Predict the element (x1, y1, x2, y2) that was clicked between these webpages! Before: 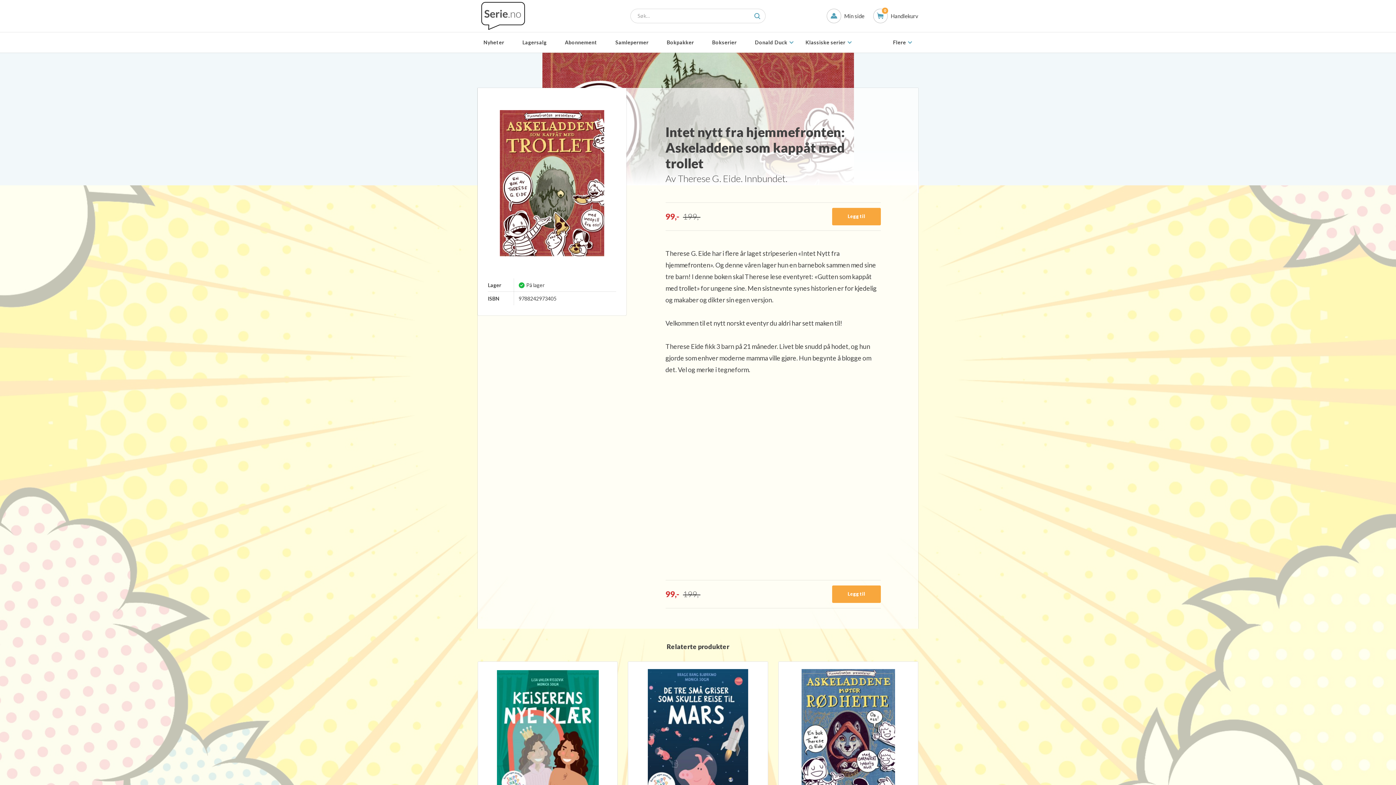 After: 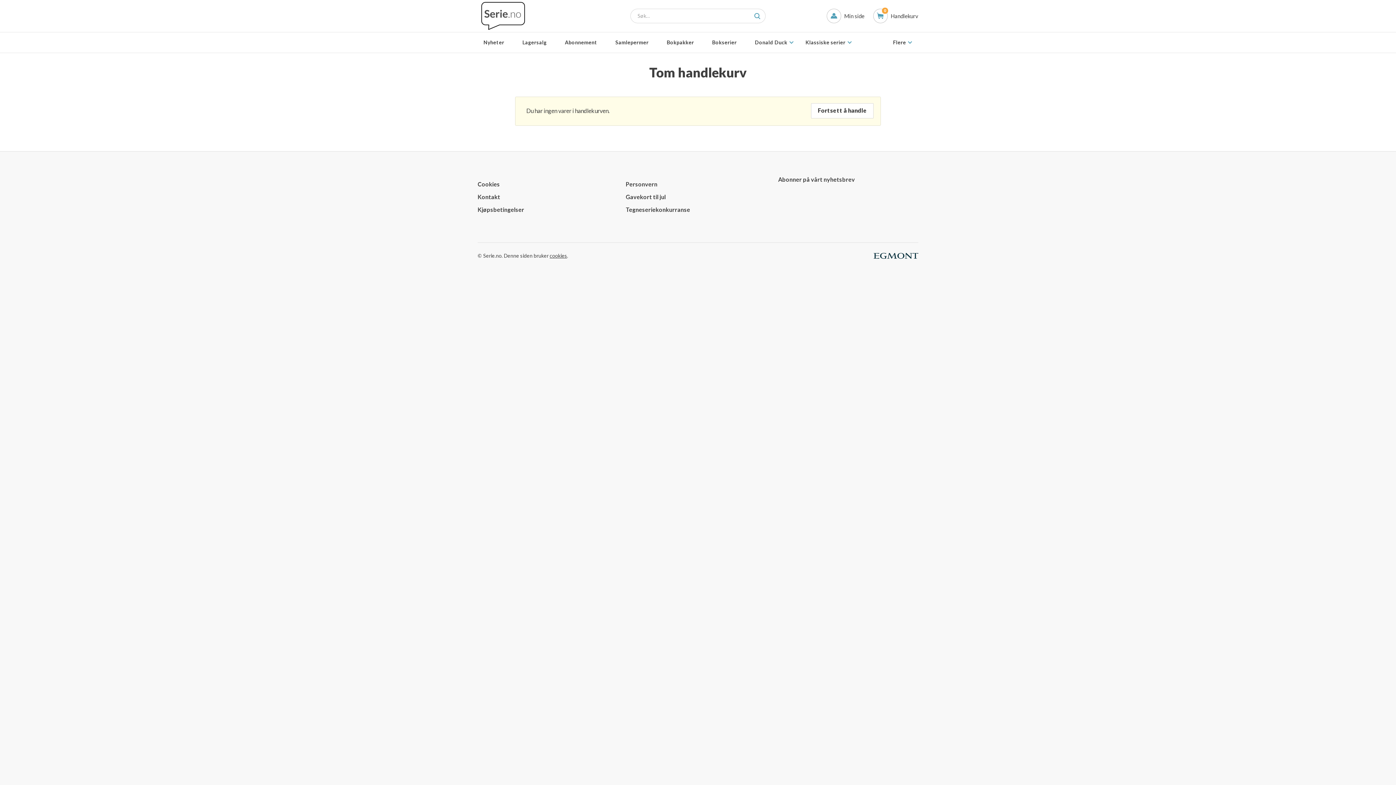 Action: bbox: (873, 8, 918, 23) label: Handlekurv